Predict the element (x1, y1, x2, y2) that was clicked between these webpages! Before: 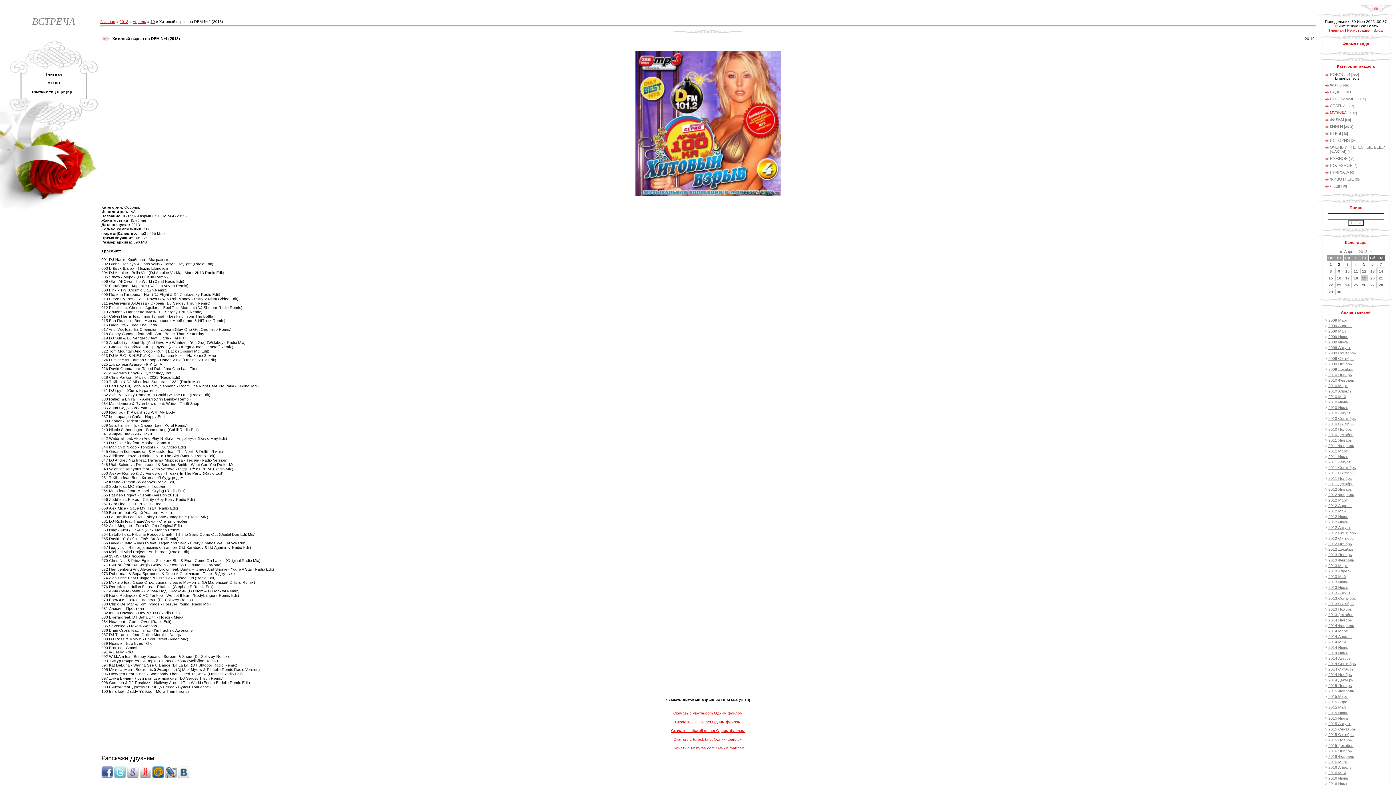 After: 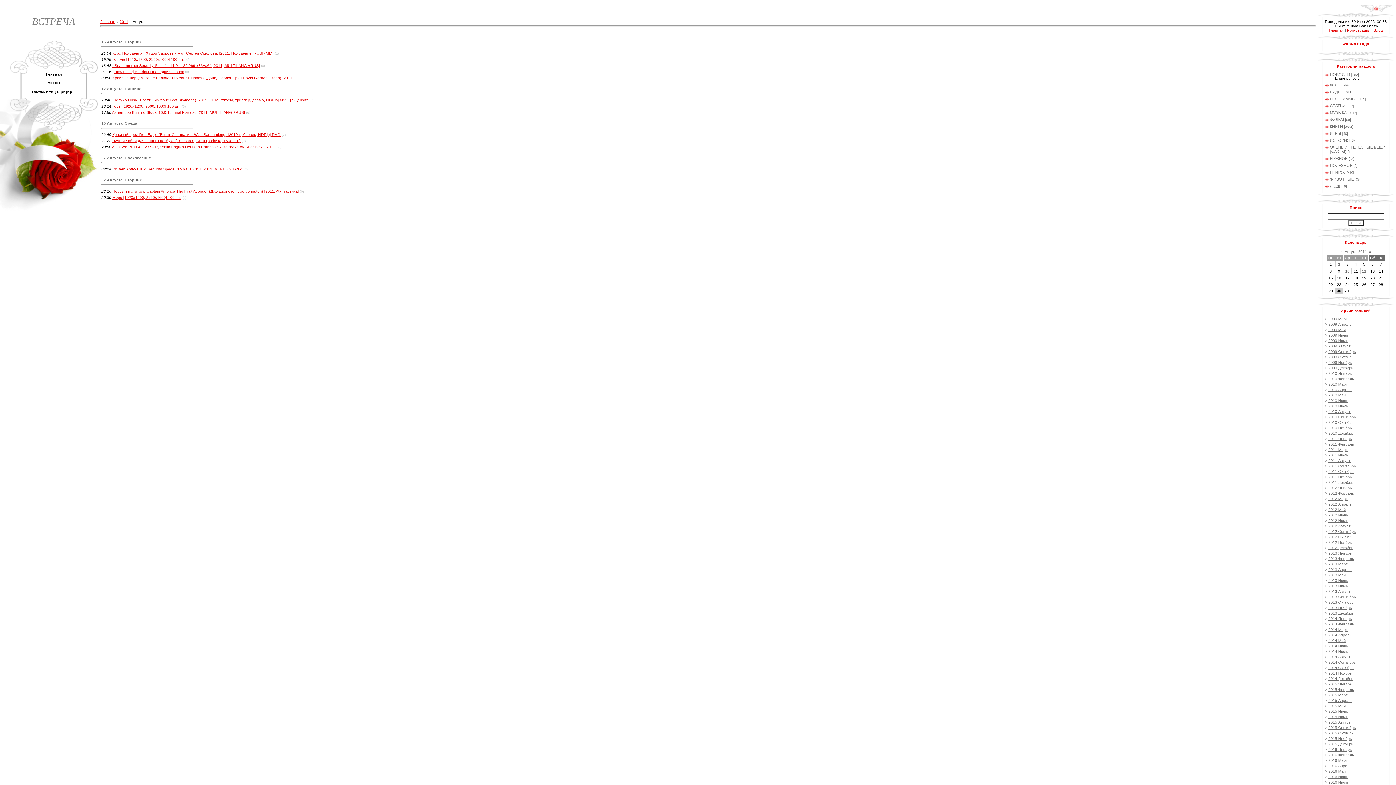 Action: bbox: (1328, 460, 1350, 464) label: 2011 Август